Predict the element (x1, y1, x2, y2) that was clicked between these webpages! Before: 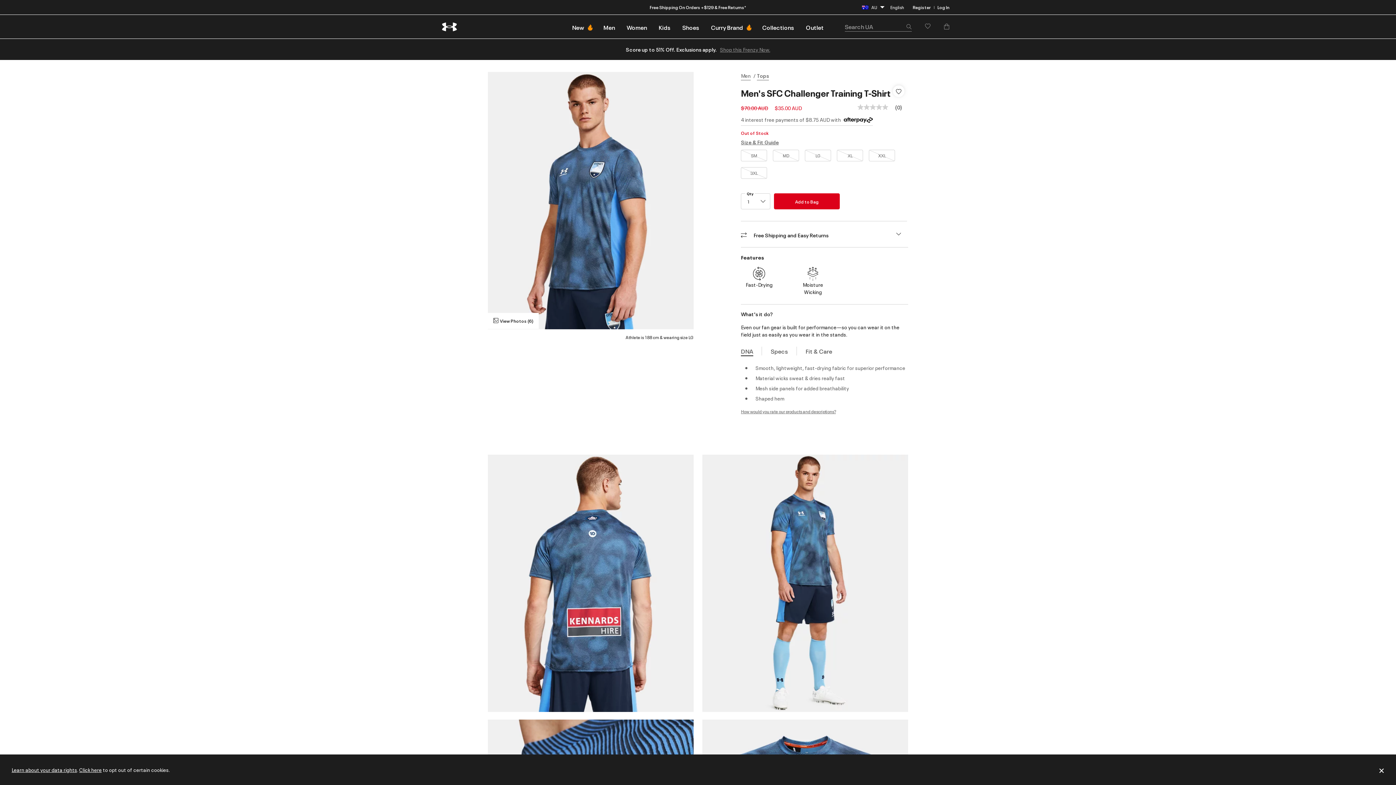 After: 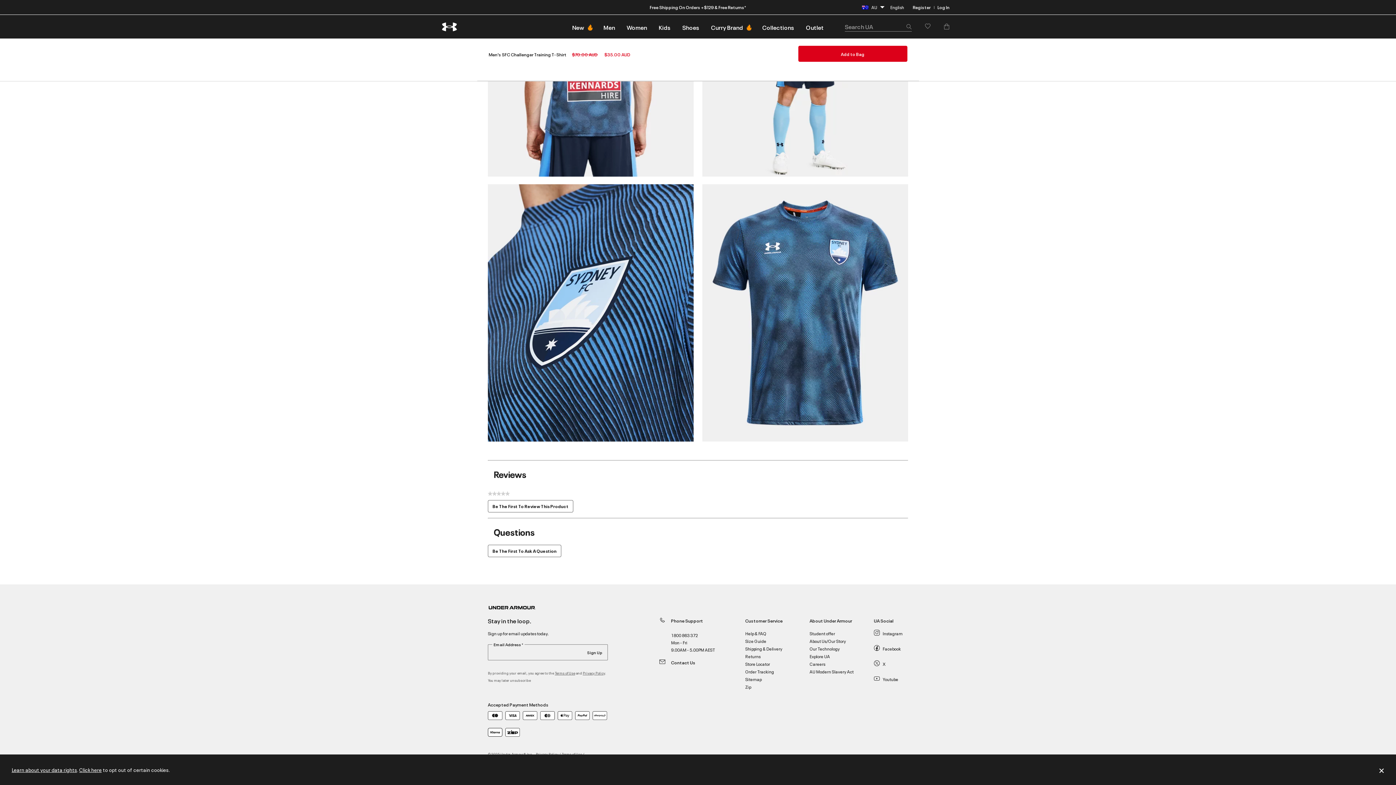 Action: label: No rating value Same page link.
 
(0) bbox: (857, 104, 908, 110)